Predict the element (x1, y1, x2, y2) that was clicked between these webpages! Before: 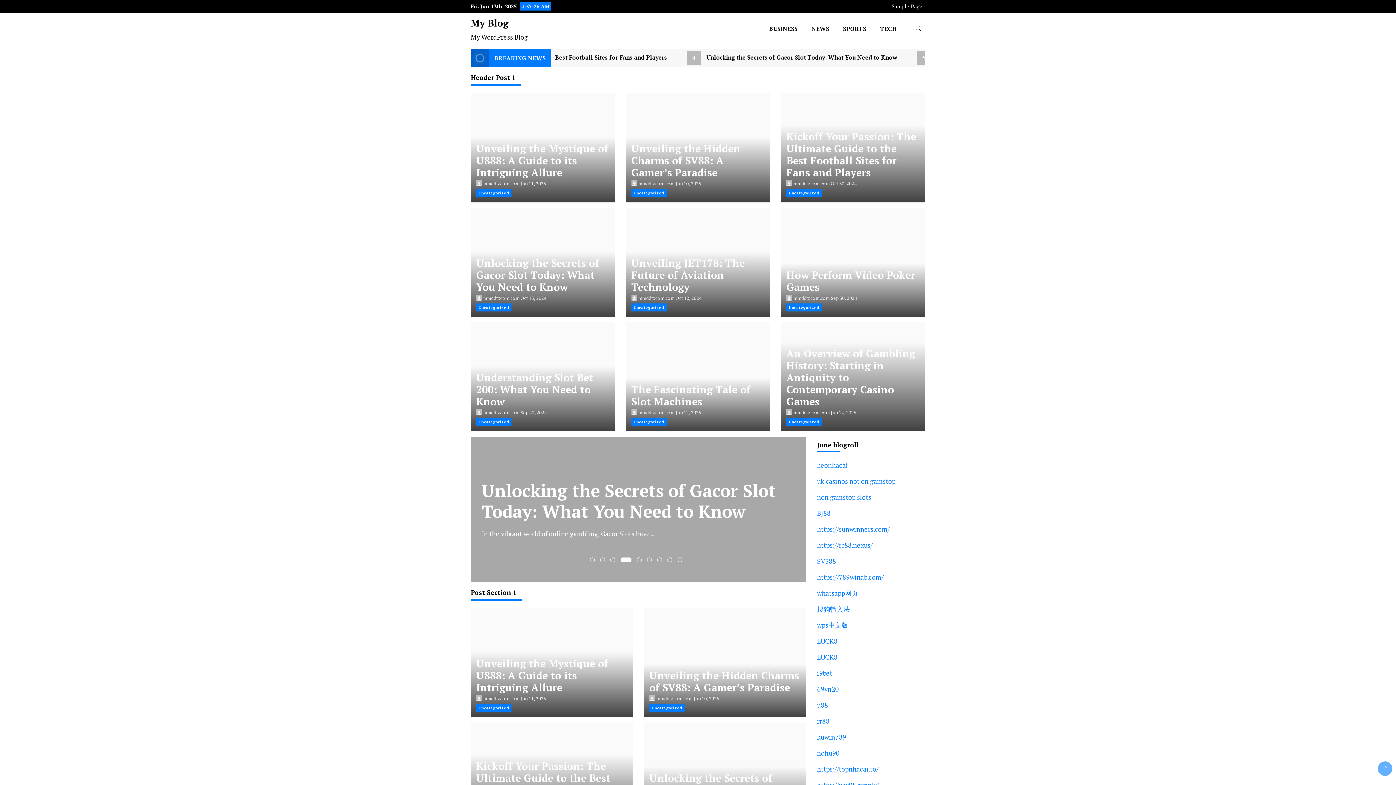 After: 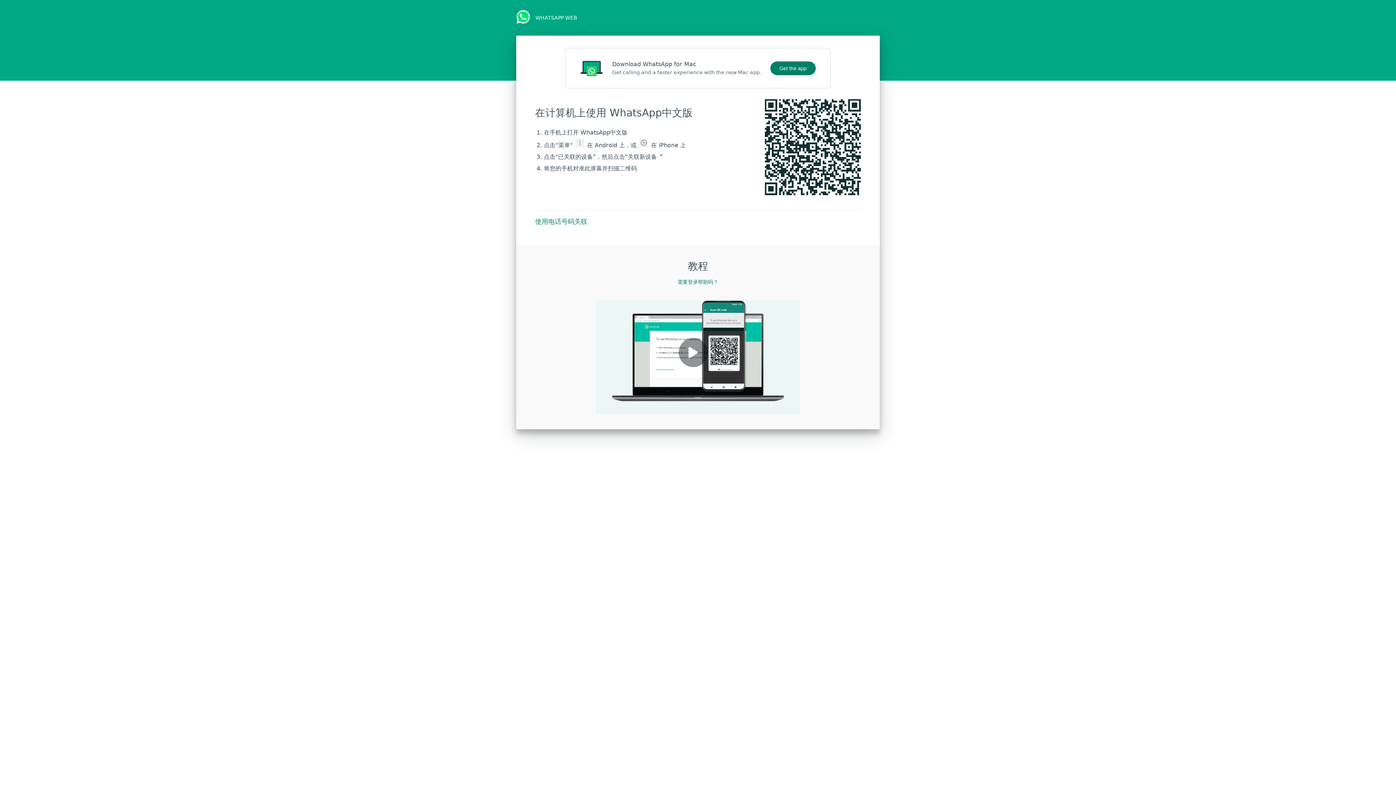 Action: bbox: (817, 589, 858, 597) label: whatsapp网页